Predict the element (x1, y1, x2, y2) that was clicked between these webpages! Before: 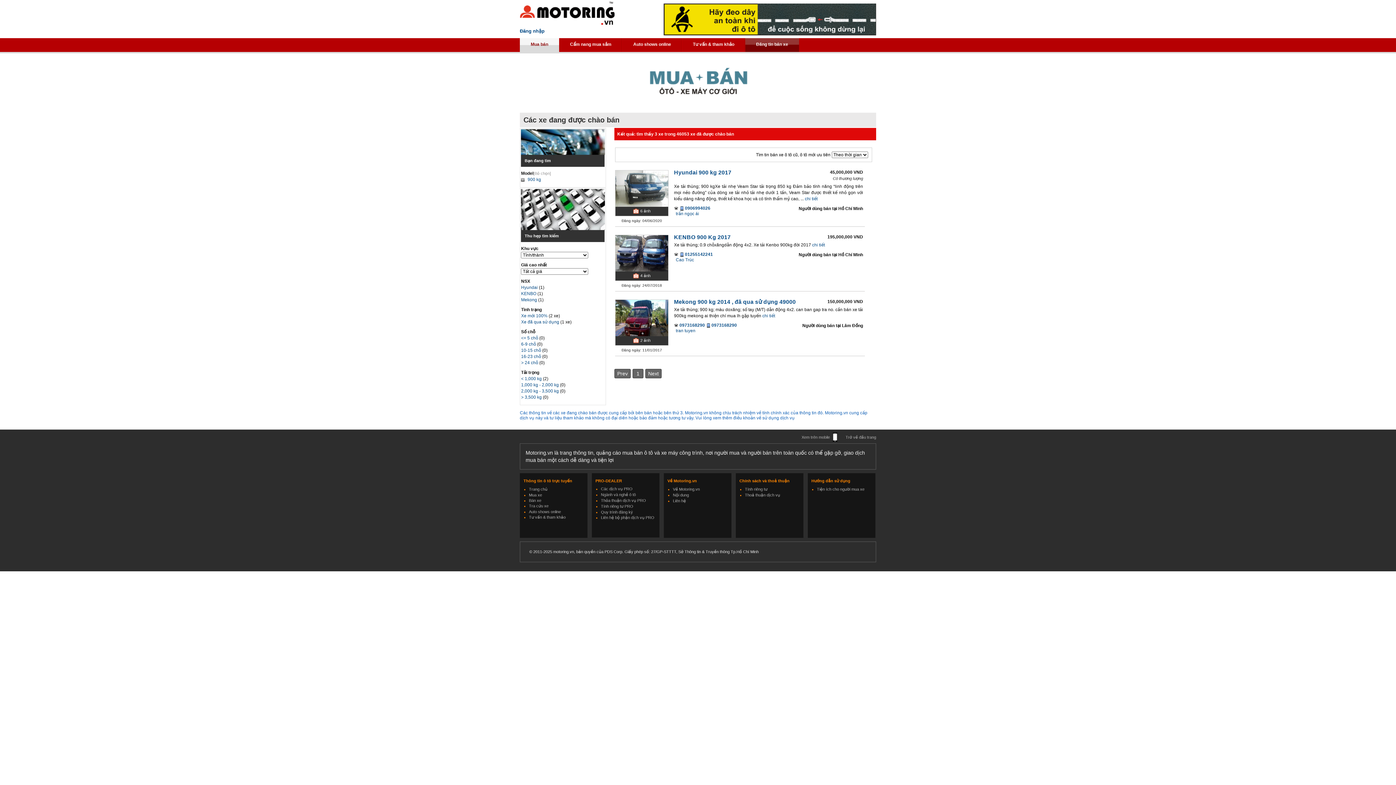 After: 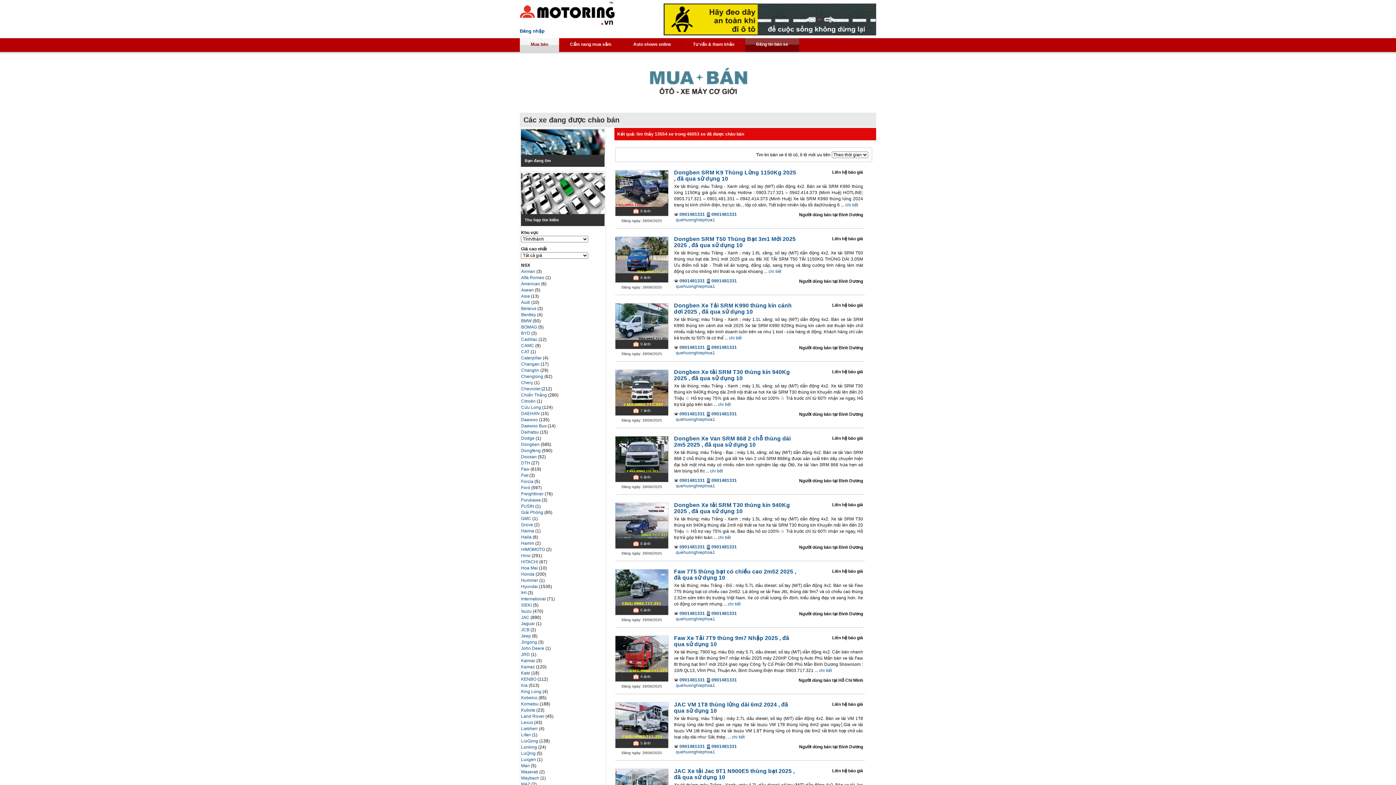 Action: bbox: (521, 177, 541, 182) label: 900 kg